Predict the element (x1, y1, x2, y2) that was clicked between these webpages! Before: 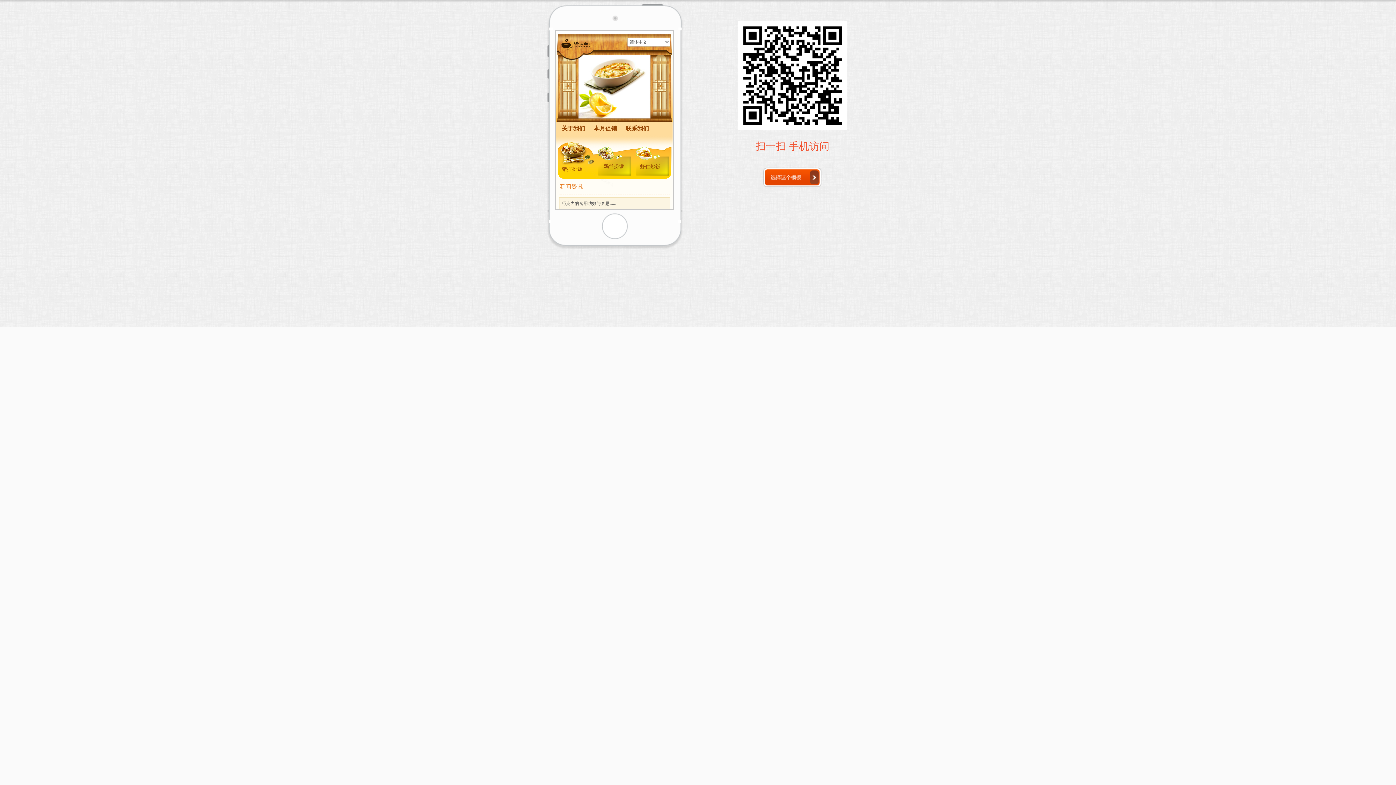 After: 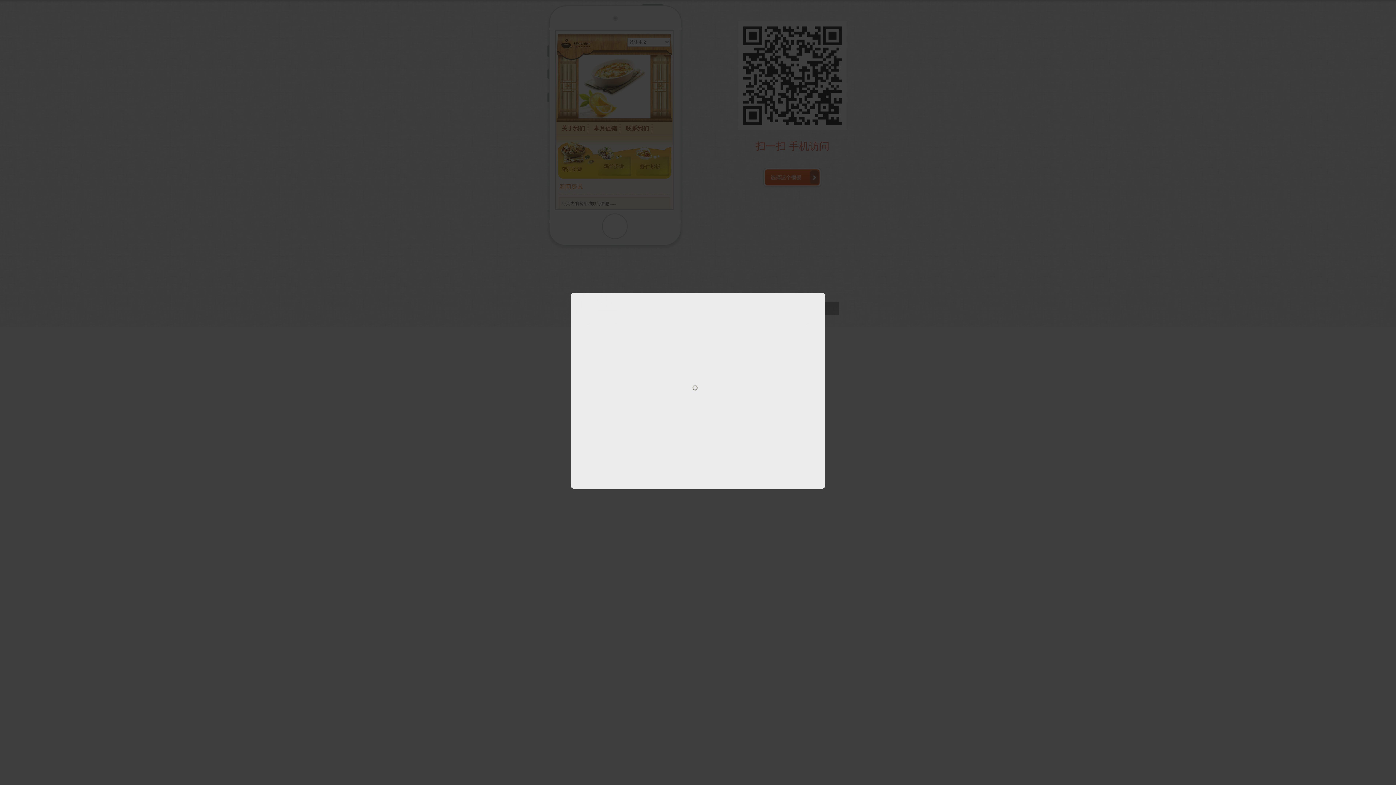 Action: bbox: (761, 166, 822, 188)